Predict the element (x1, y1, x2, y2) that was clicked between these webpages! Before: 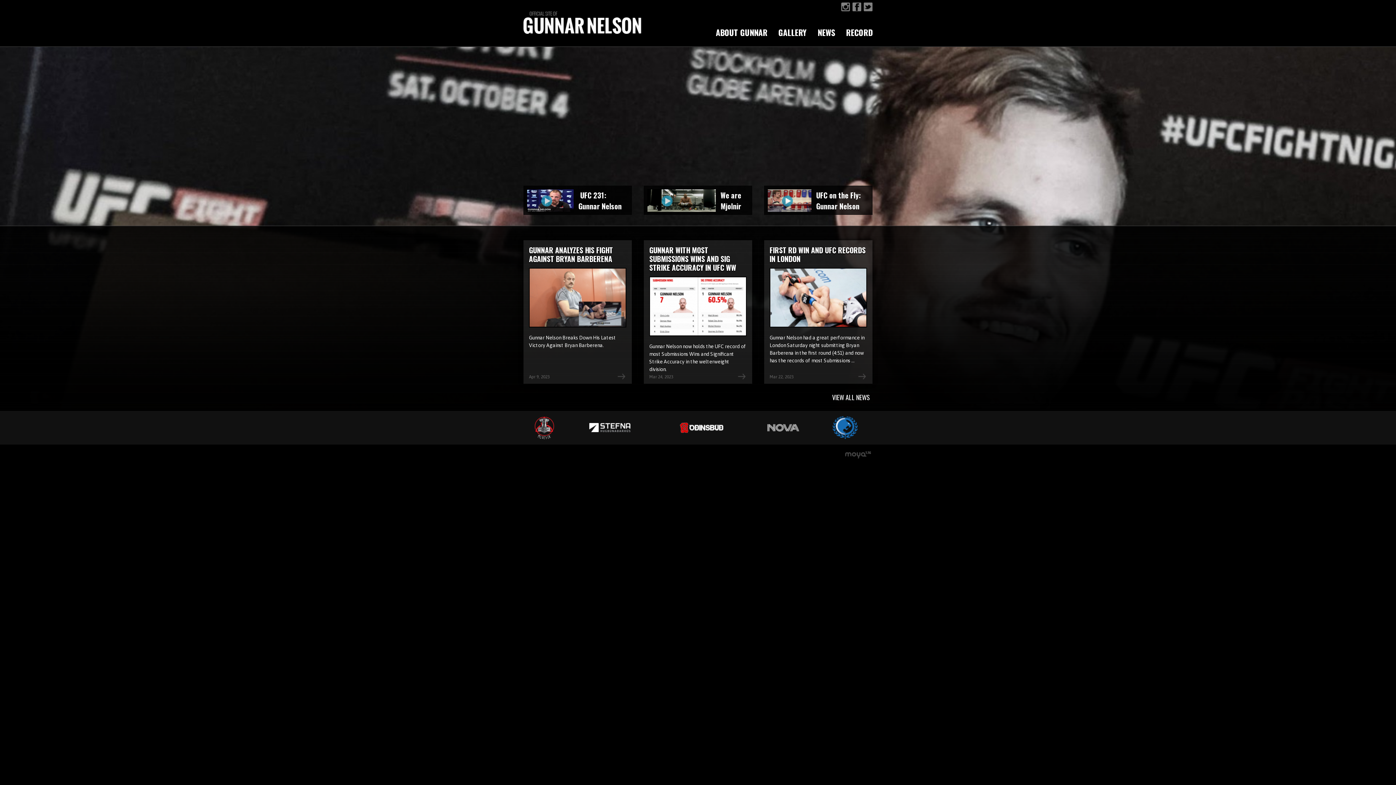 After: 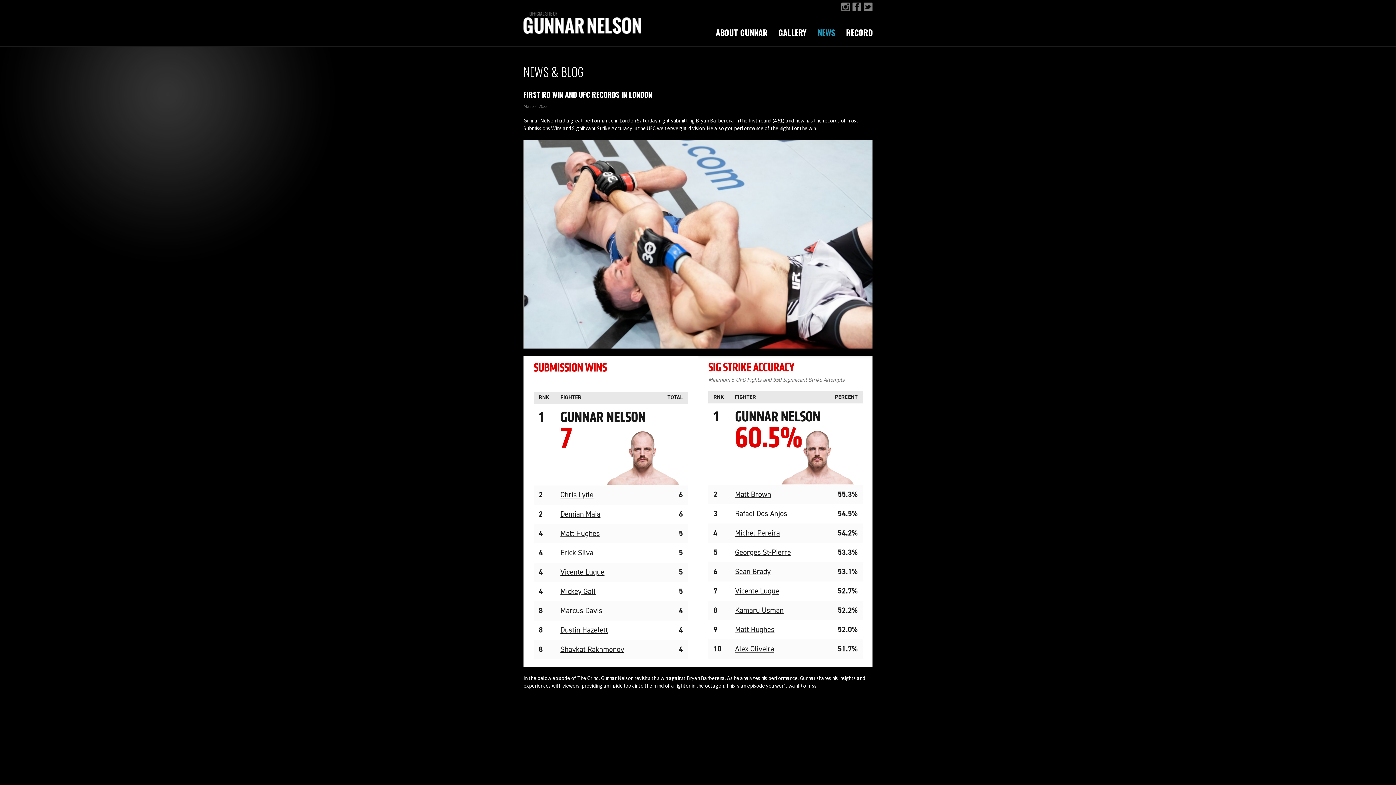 Action: bbox: (855, 368, 866, 379)